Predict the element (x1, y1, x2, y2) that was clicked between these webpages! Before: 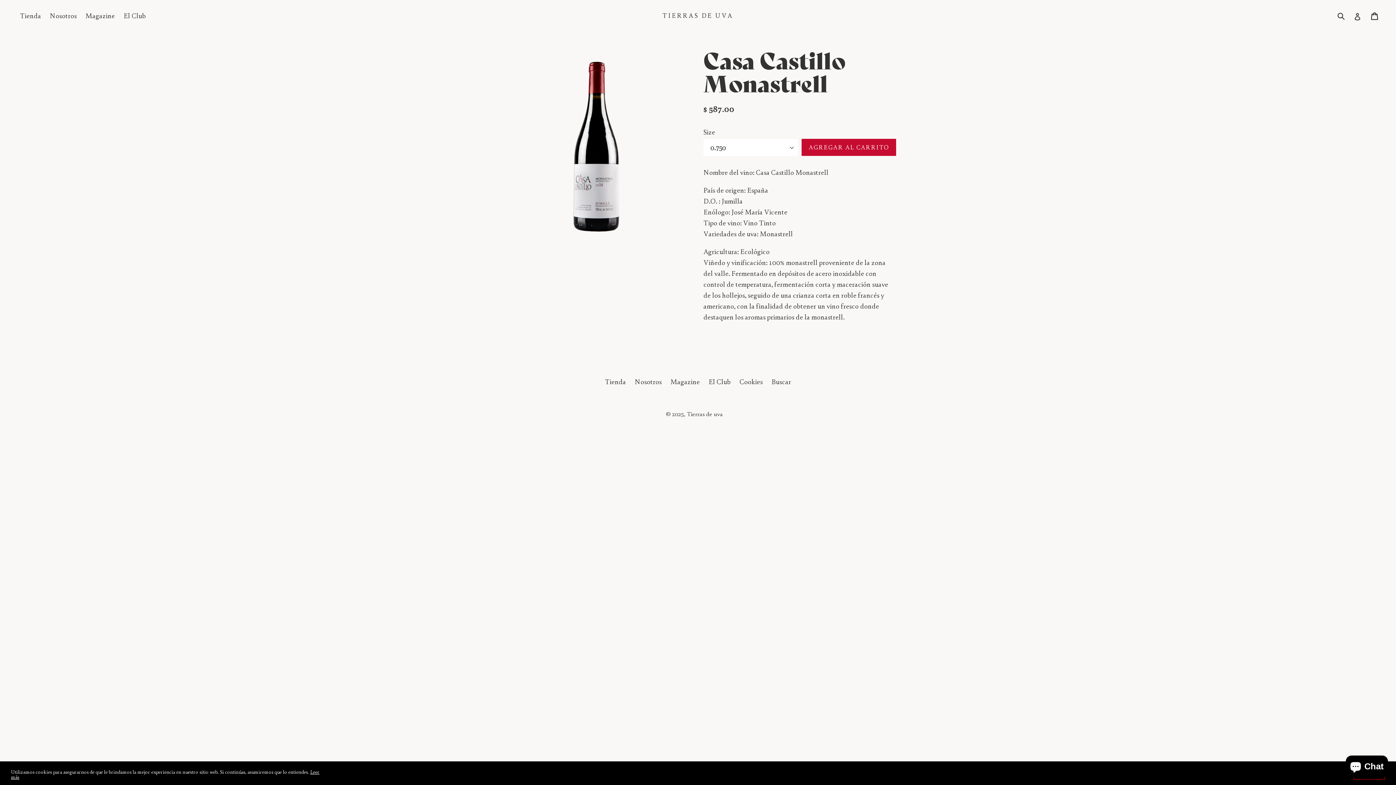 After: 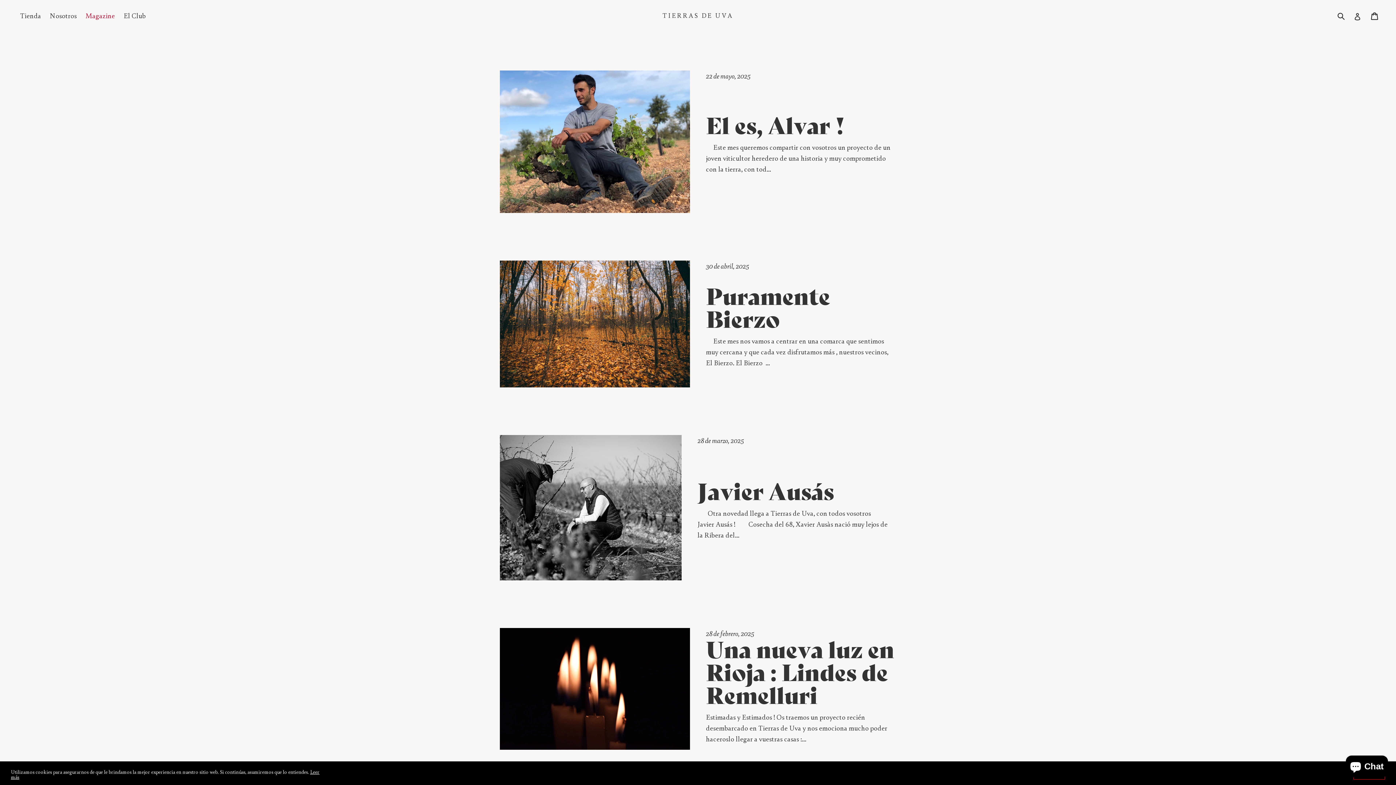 Action: label: Magazine bbox: (670, 377, 700, 386)